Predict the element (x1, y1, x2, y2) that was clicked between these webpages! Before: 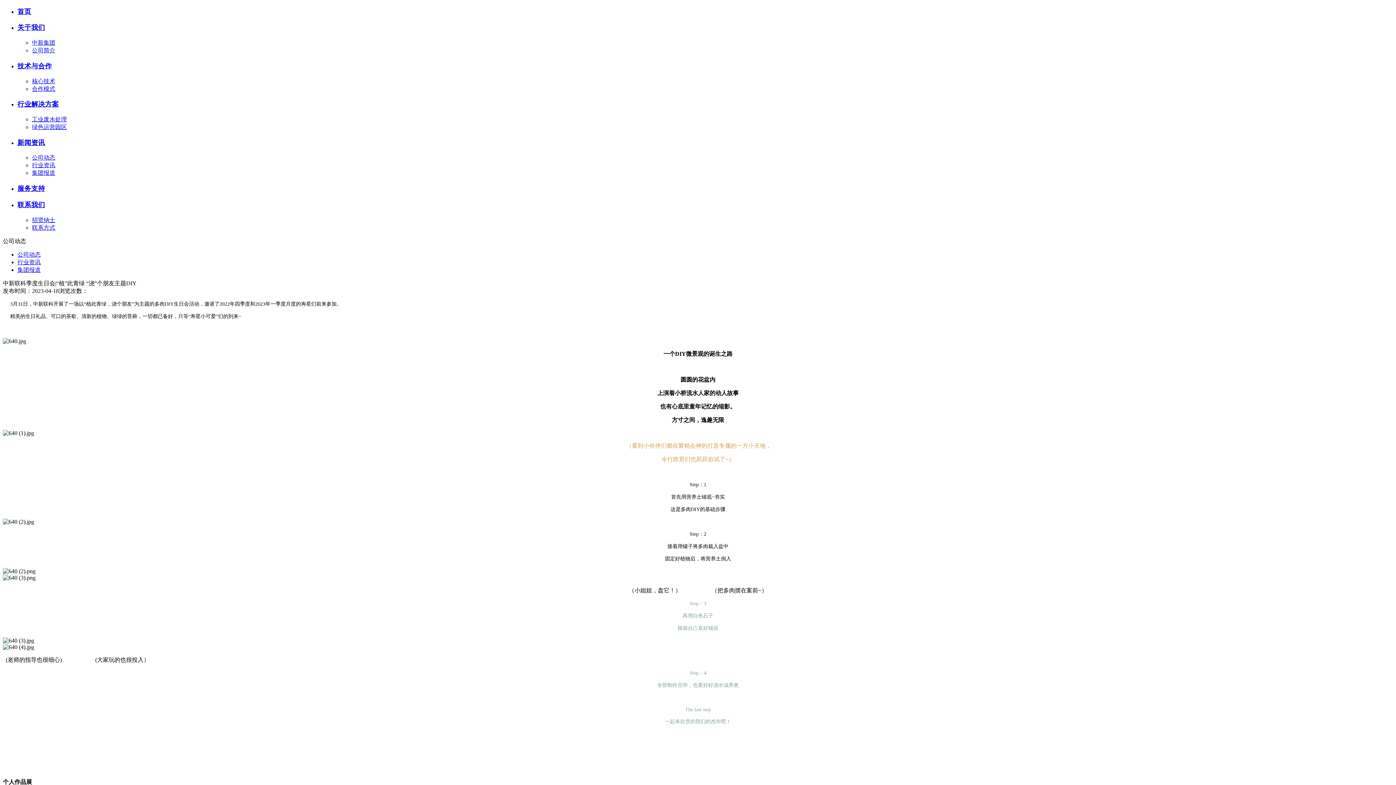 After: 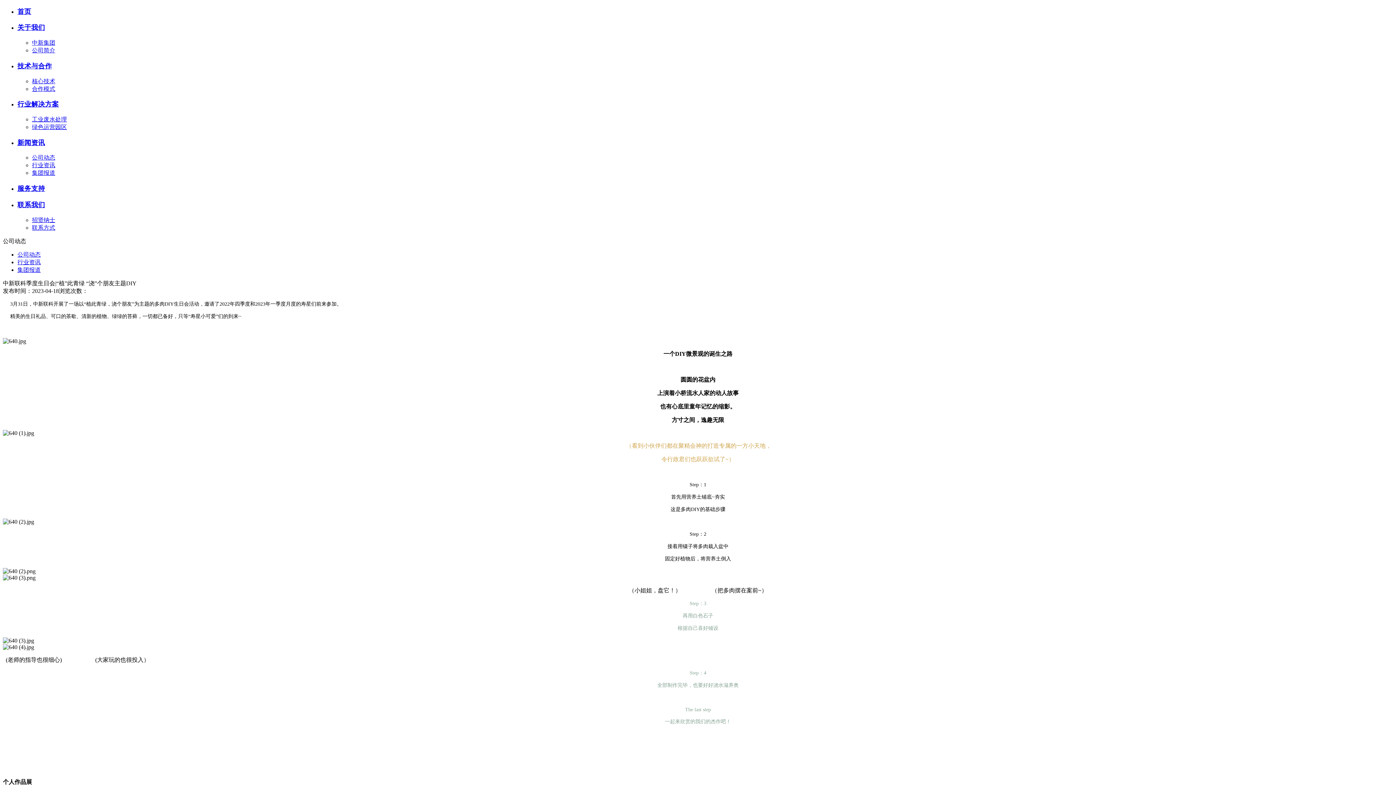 Action: label: 新闻资讯 bbox: (17, 138, 45, 146)